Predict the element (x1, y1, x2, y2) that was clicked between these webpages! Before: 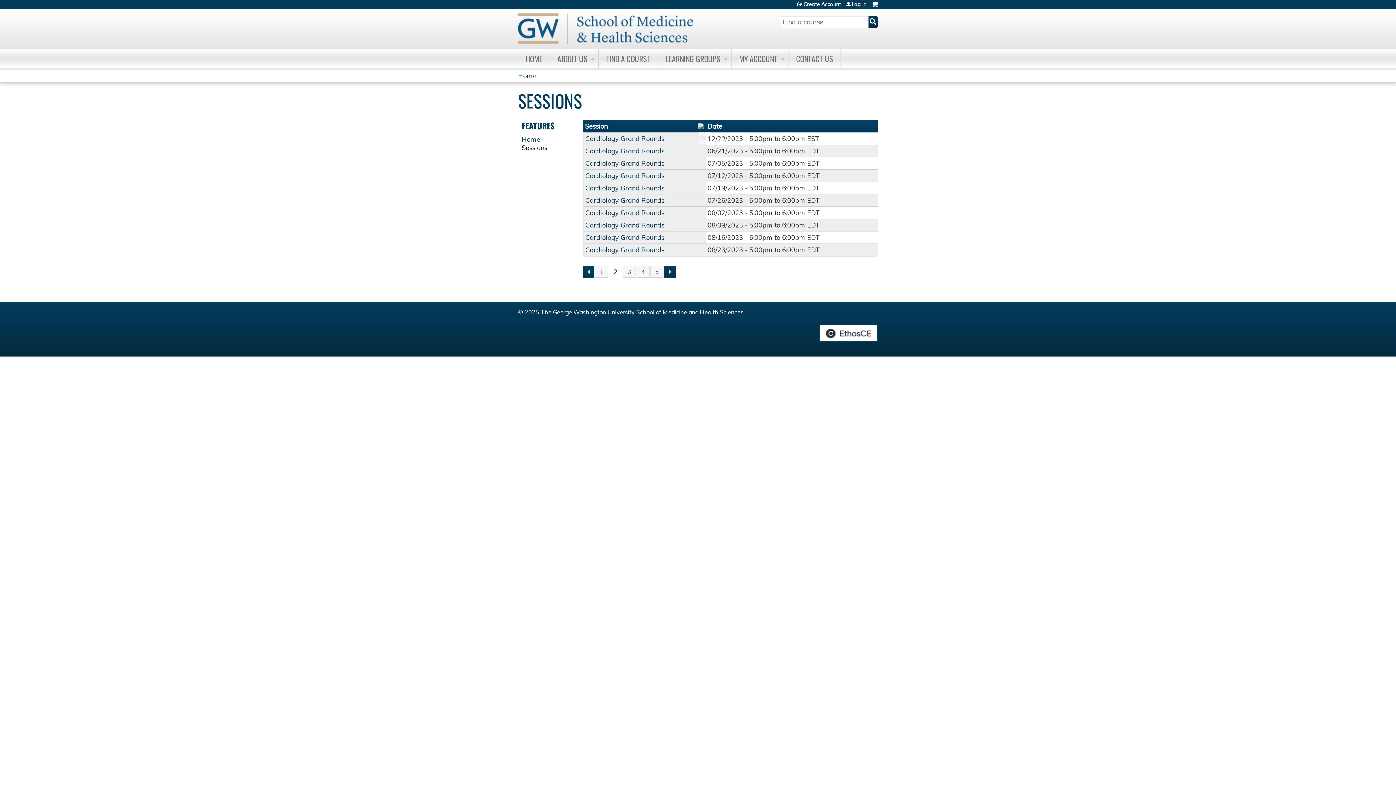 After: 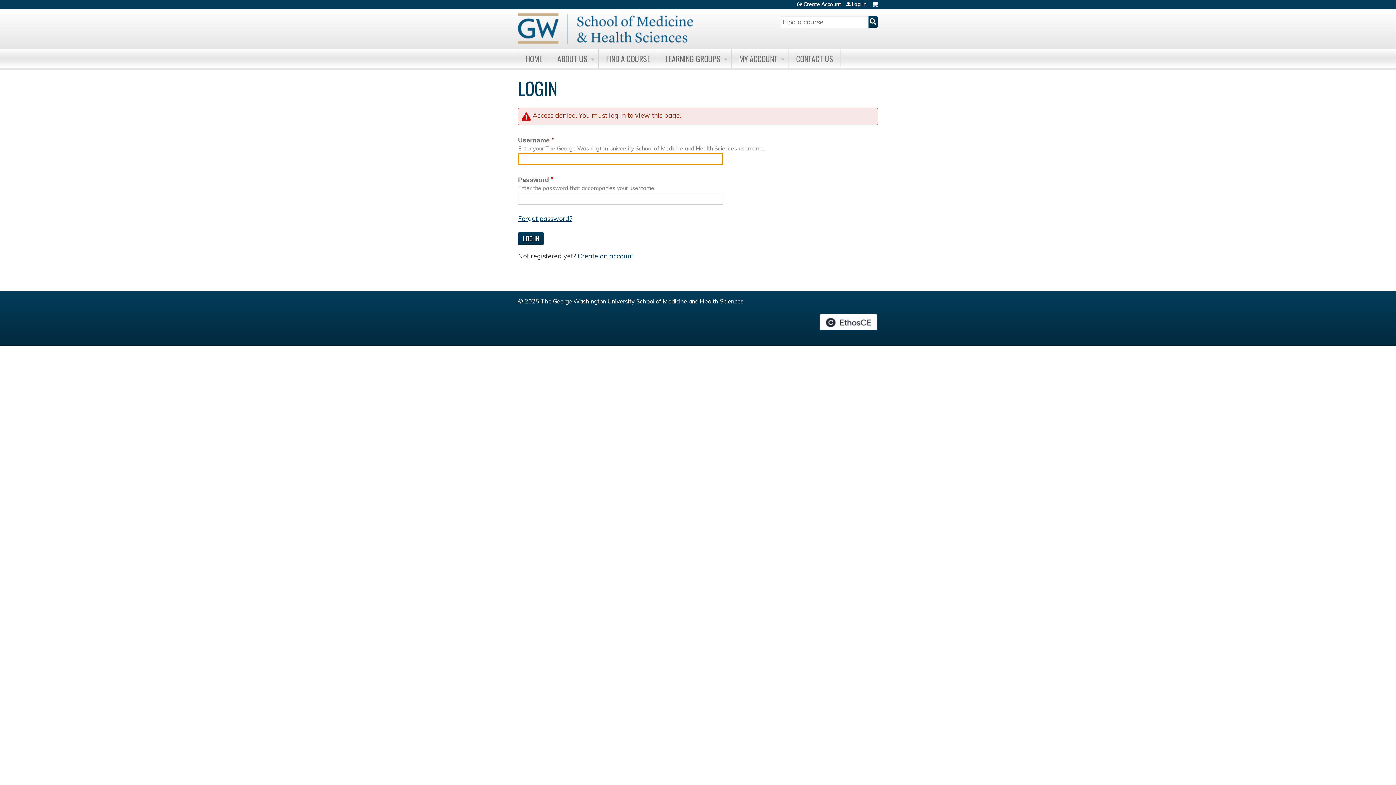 Action: bbox: (789, 49, 841, 67) label: CONTACT US